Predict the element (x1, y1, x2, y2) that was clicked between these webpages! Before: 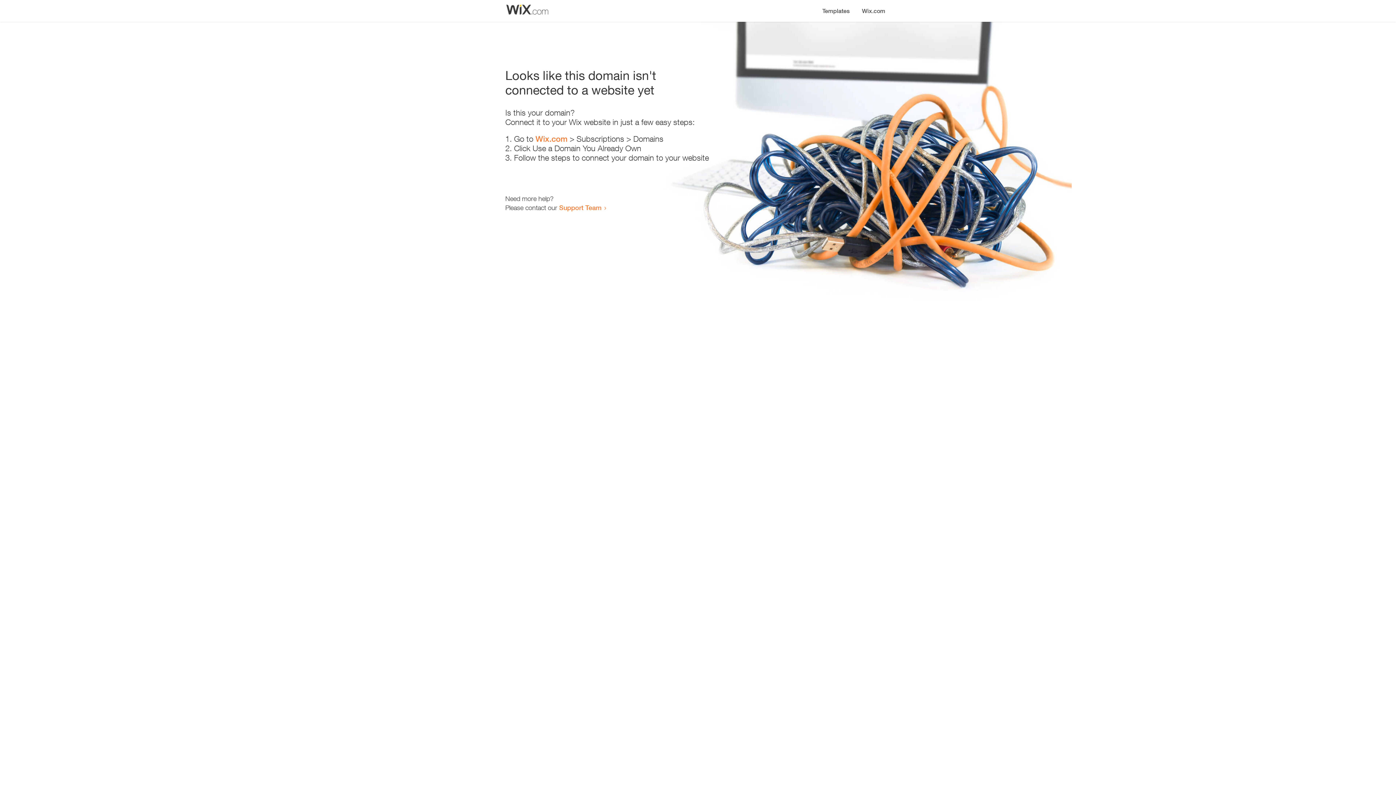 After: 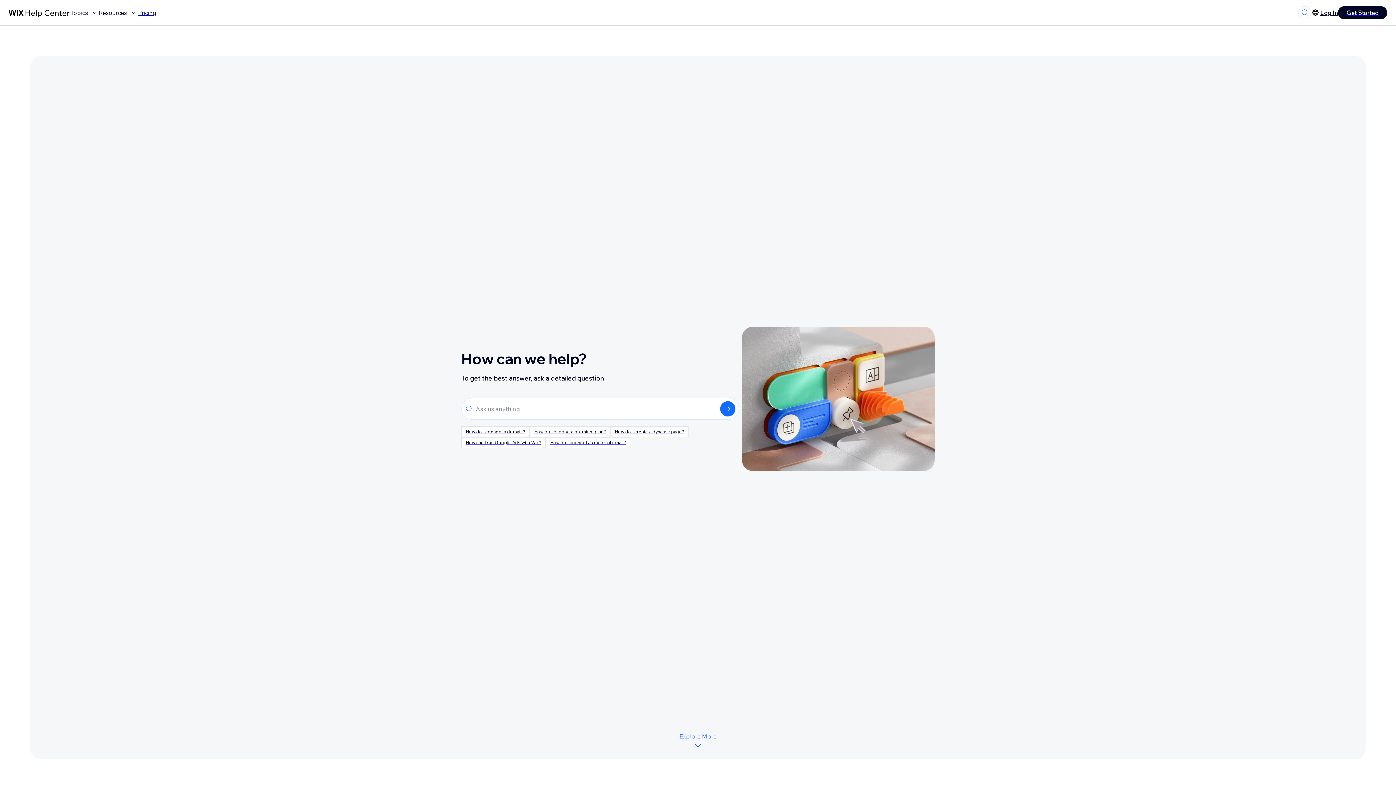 Action: label: Support Team bbox: (559, 203, 601, 211)